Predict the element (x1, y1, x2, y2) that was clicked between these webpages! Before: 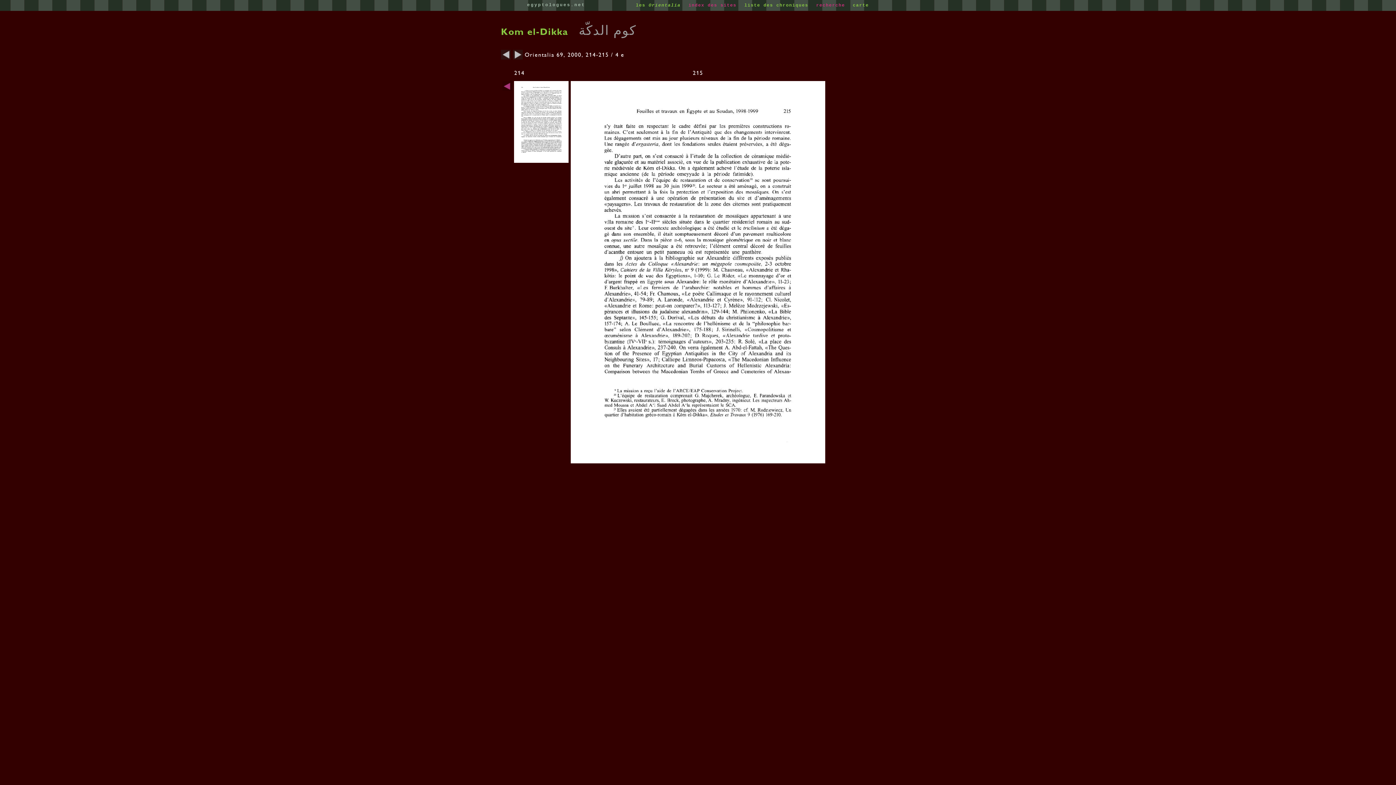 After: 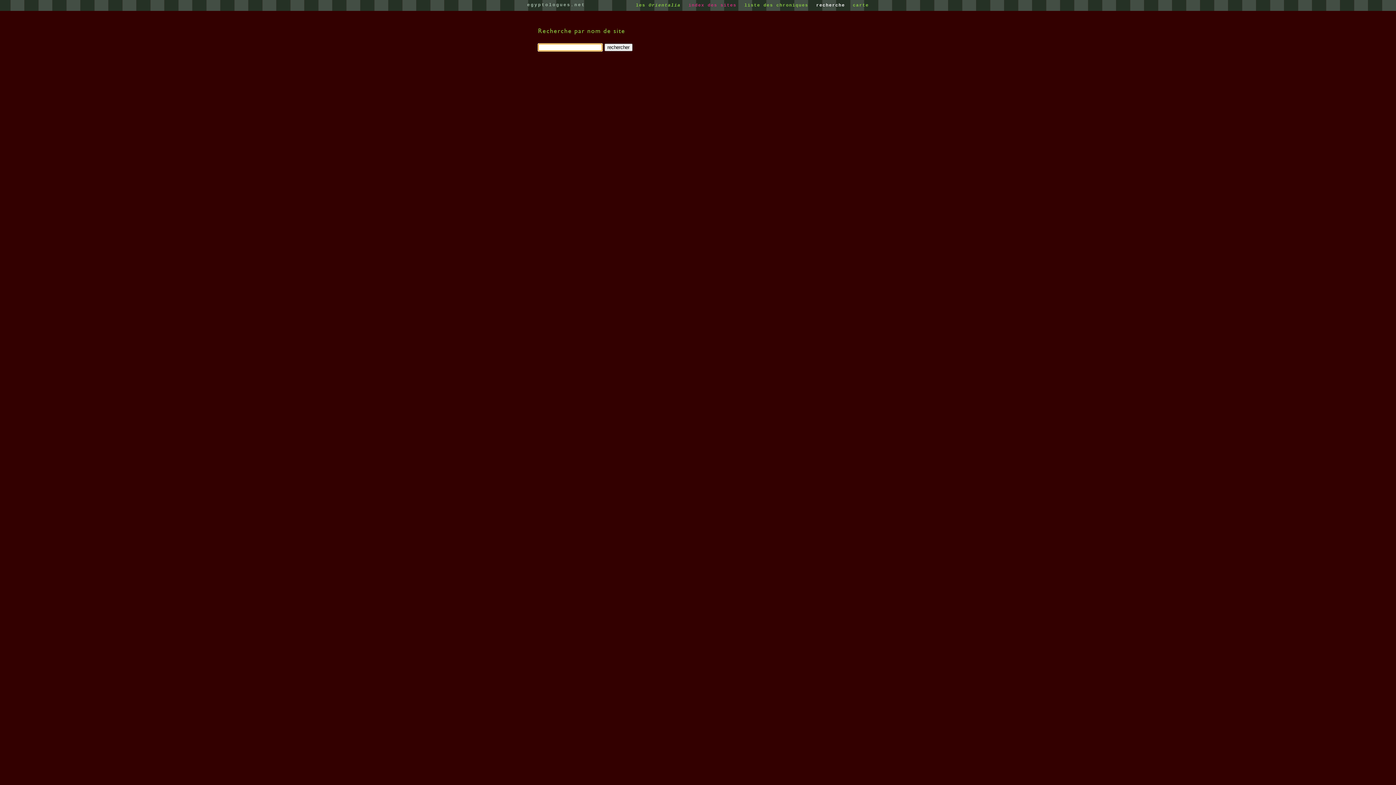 Action: bbox: (816, 2, 848, 7) label: recherche 